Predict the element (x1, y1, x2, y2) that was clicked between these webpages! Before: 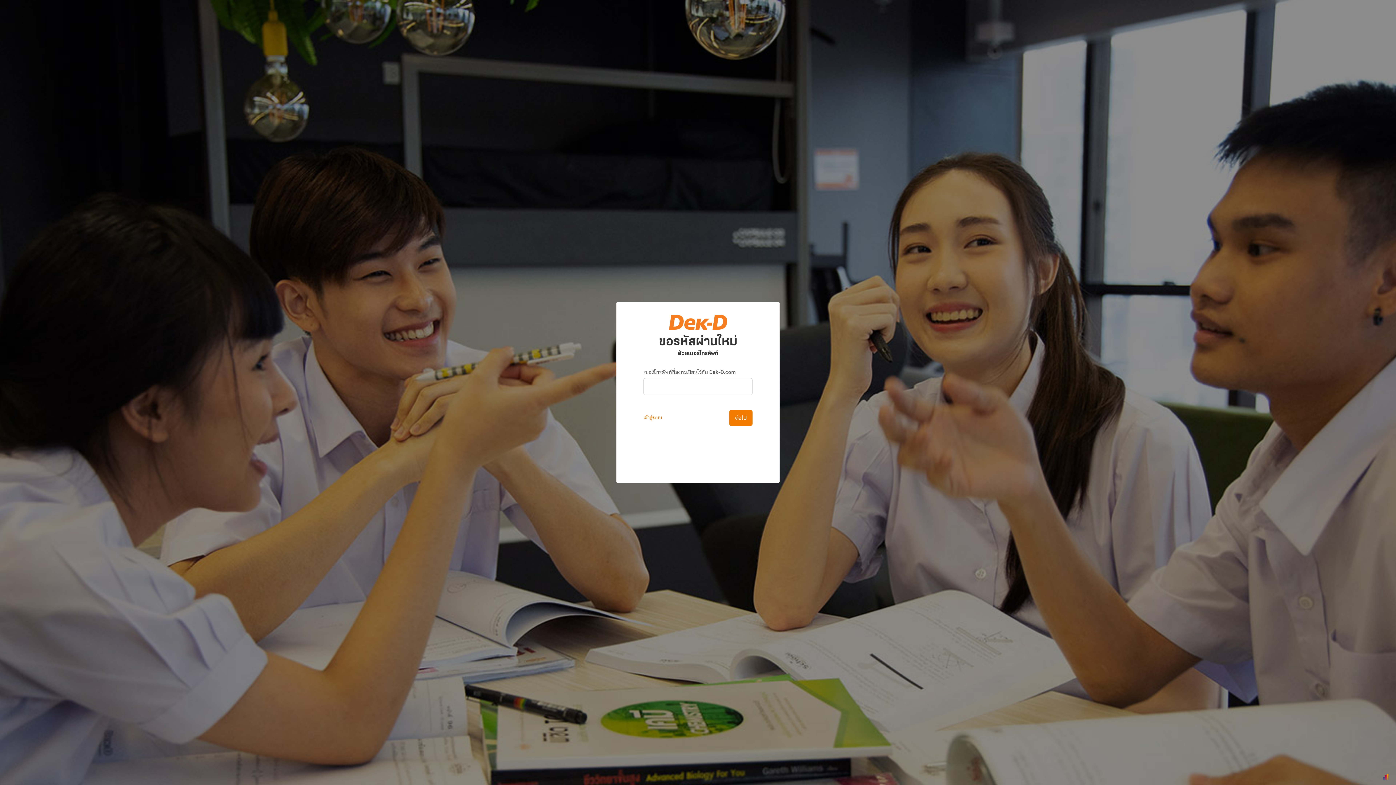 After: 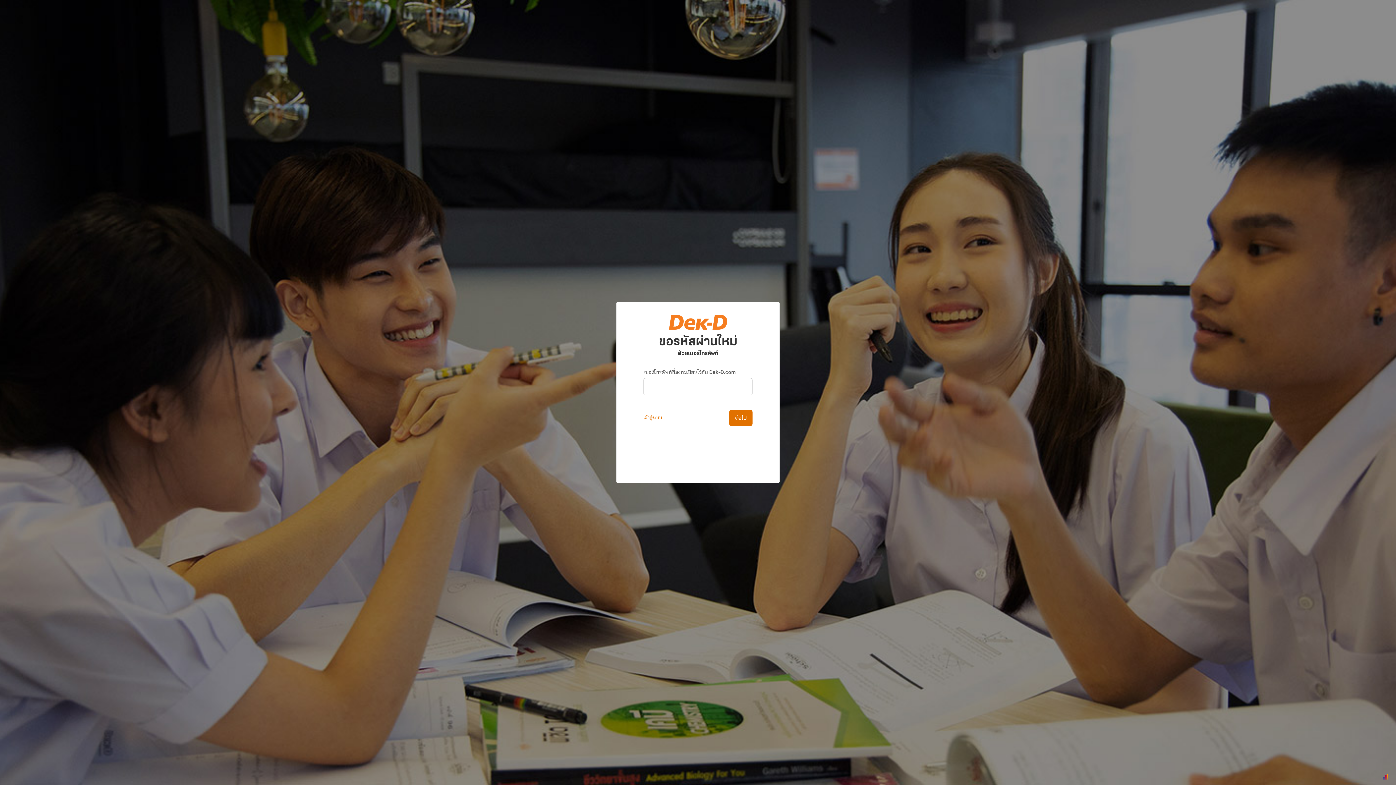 Action: bbox: (729, 410, 752, 426) label: ต่อไป